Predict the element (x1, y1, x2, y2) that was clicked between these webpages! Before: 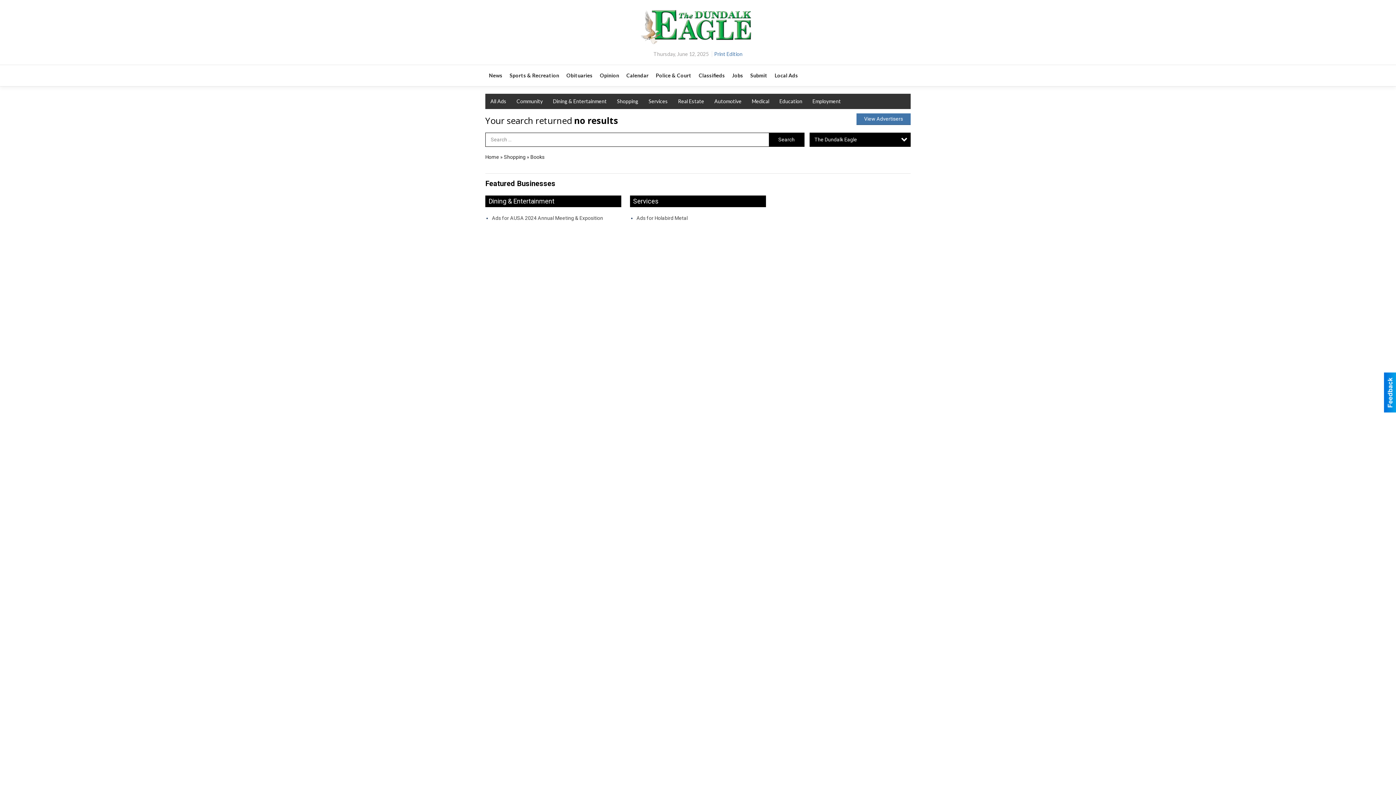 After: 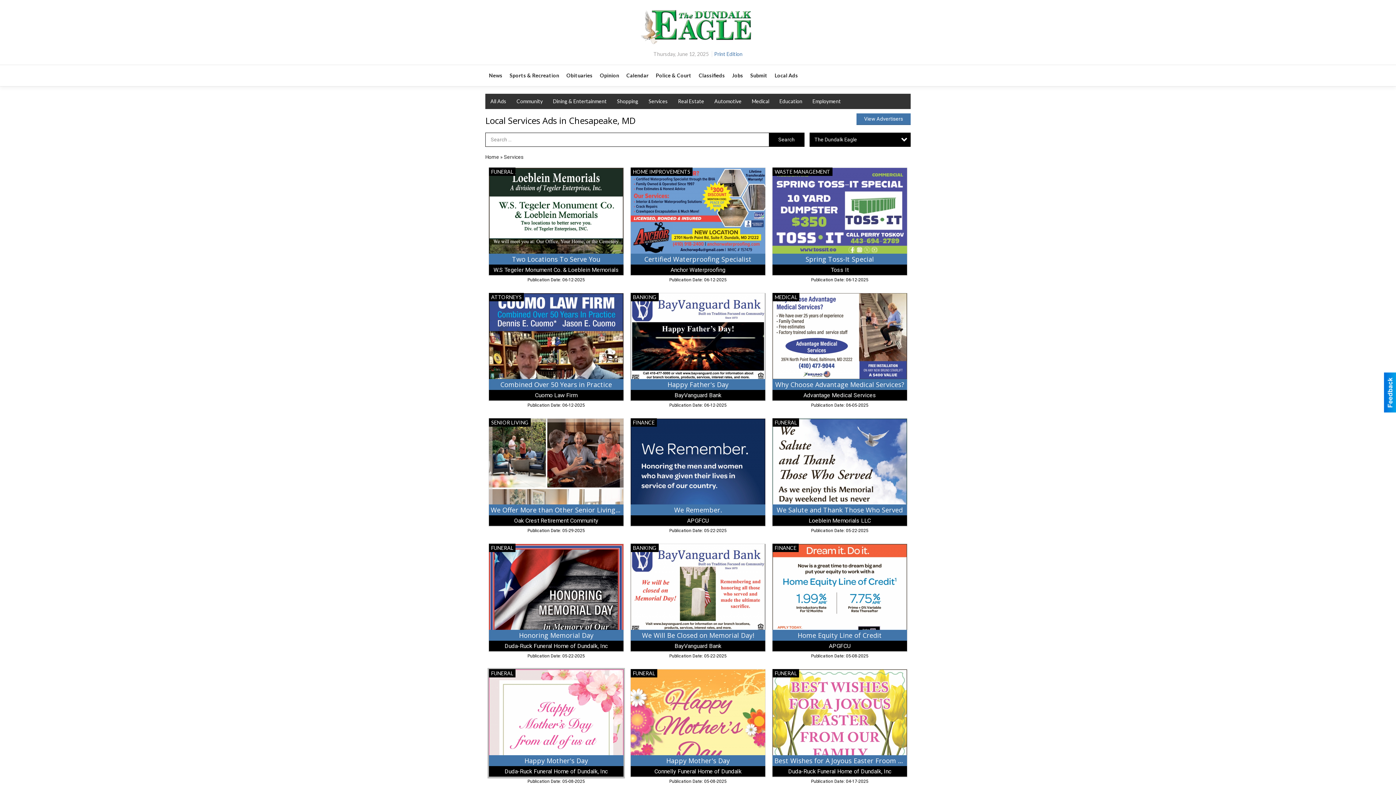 Action: label: Services bbox: (643, 93, 673, 109)